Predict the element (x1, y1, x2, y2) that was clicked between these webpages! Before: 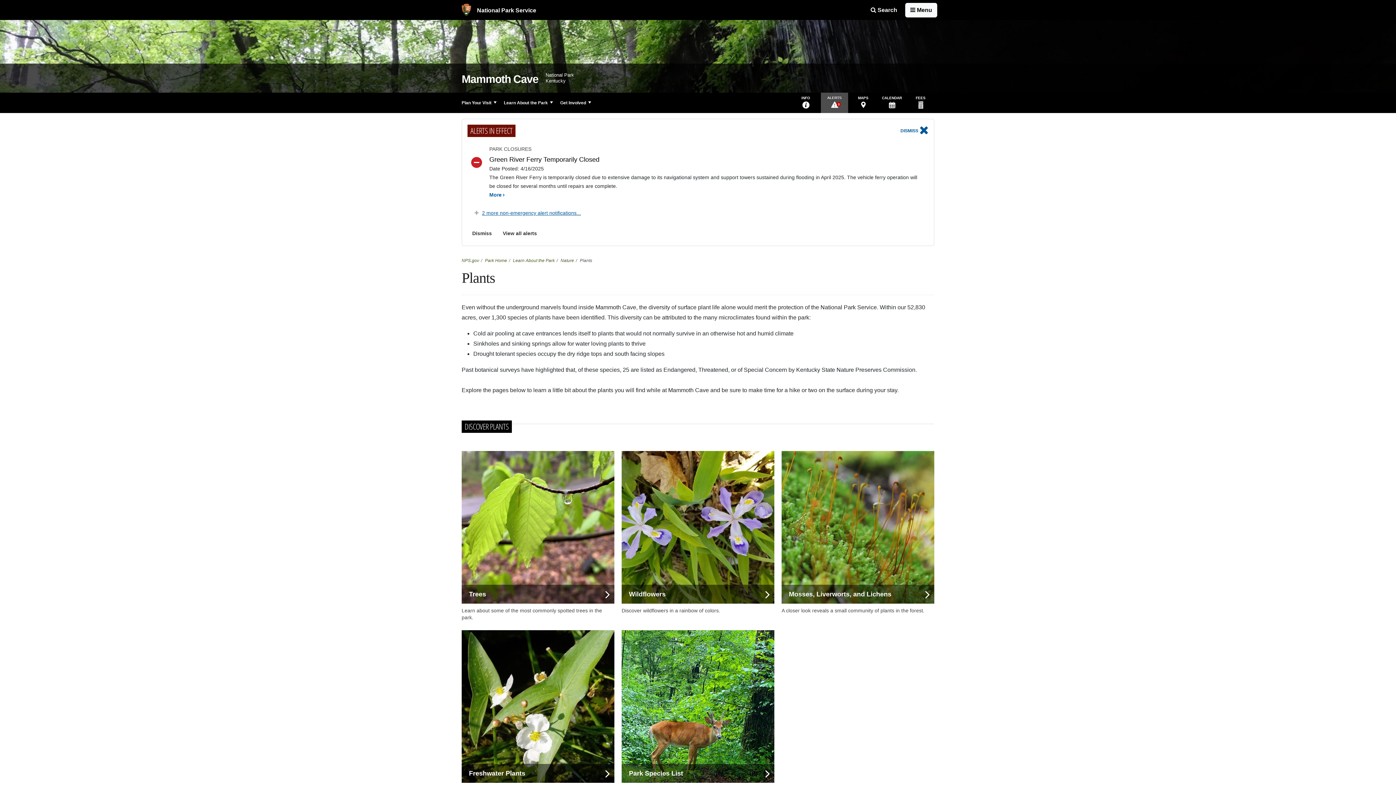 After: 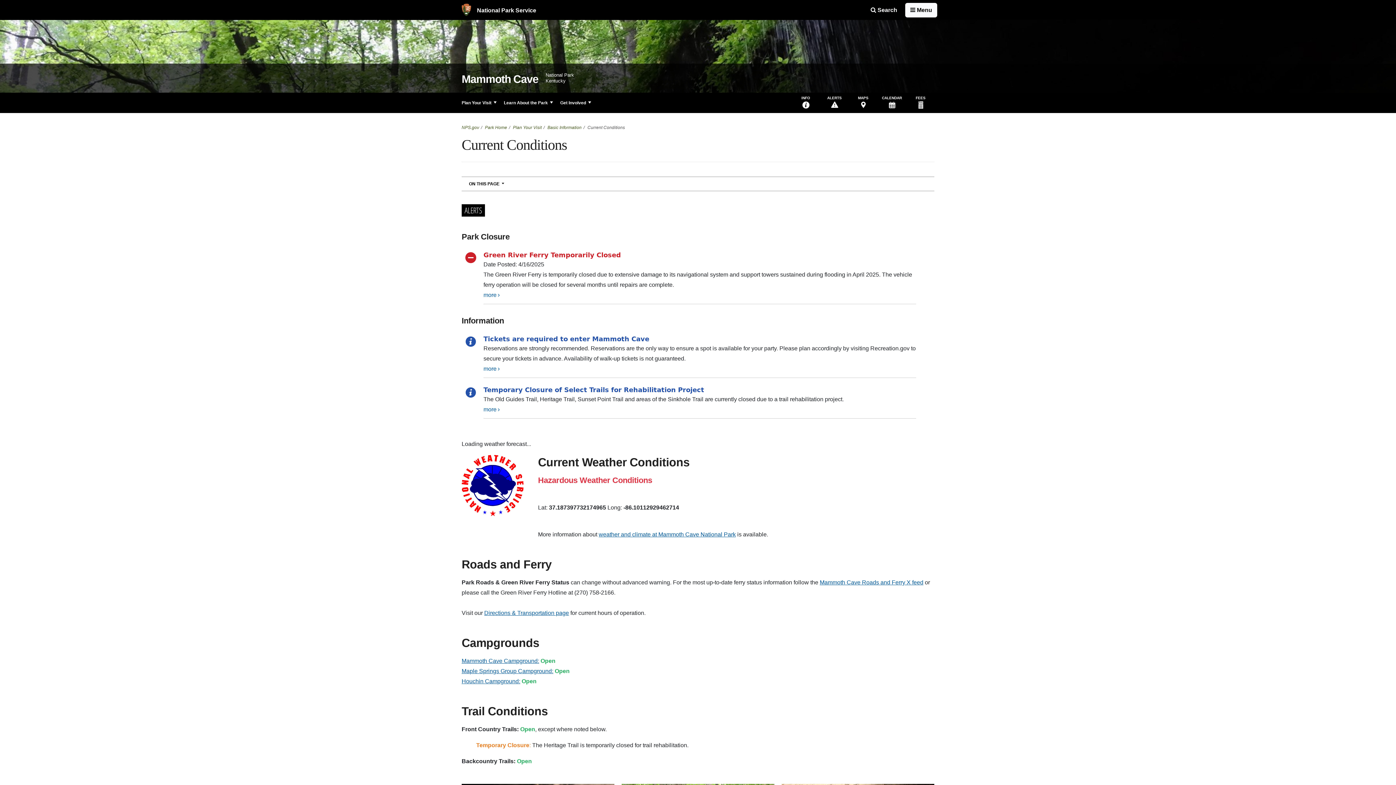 Action: bbox: (821, 92, 848, 113) label: ALERTS
3